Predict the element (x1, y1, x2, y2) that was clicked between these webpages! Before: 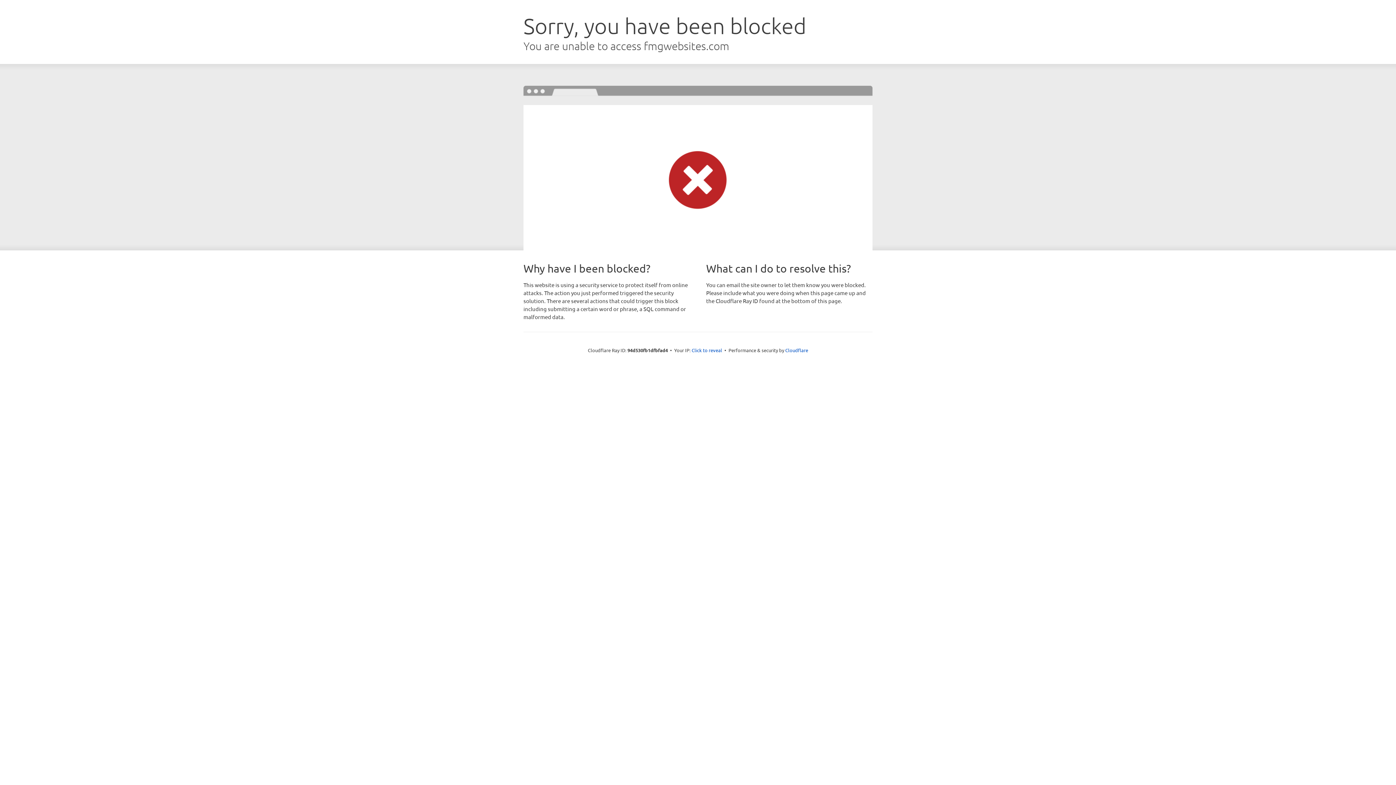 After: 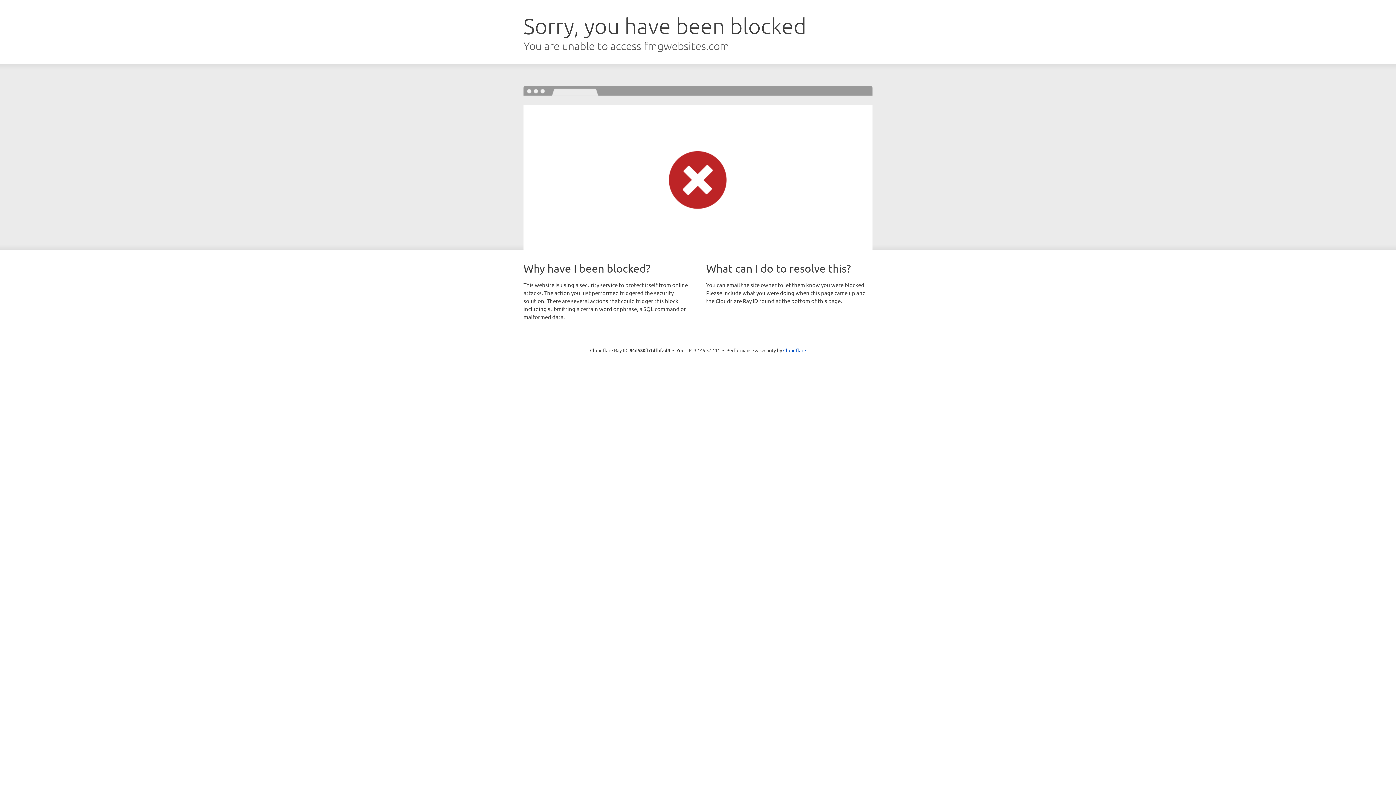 Action: bbox: (691, 346, 722, 353) label: Click to reveal